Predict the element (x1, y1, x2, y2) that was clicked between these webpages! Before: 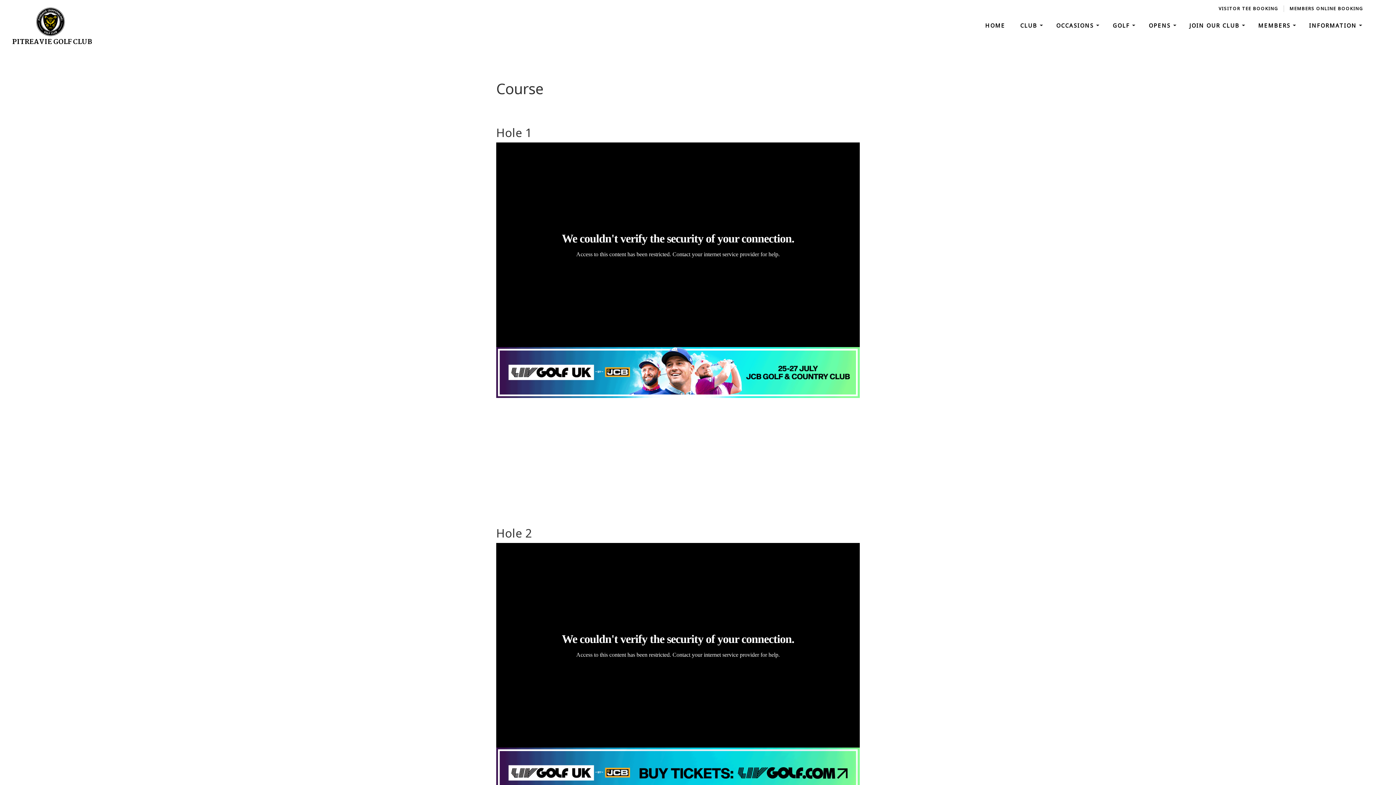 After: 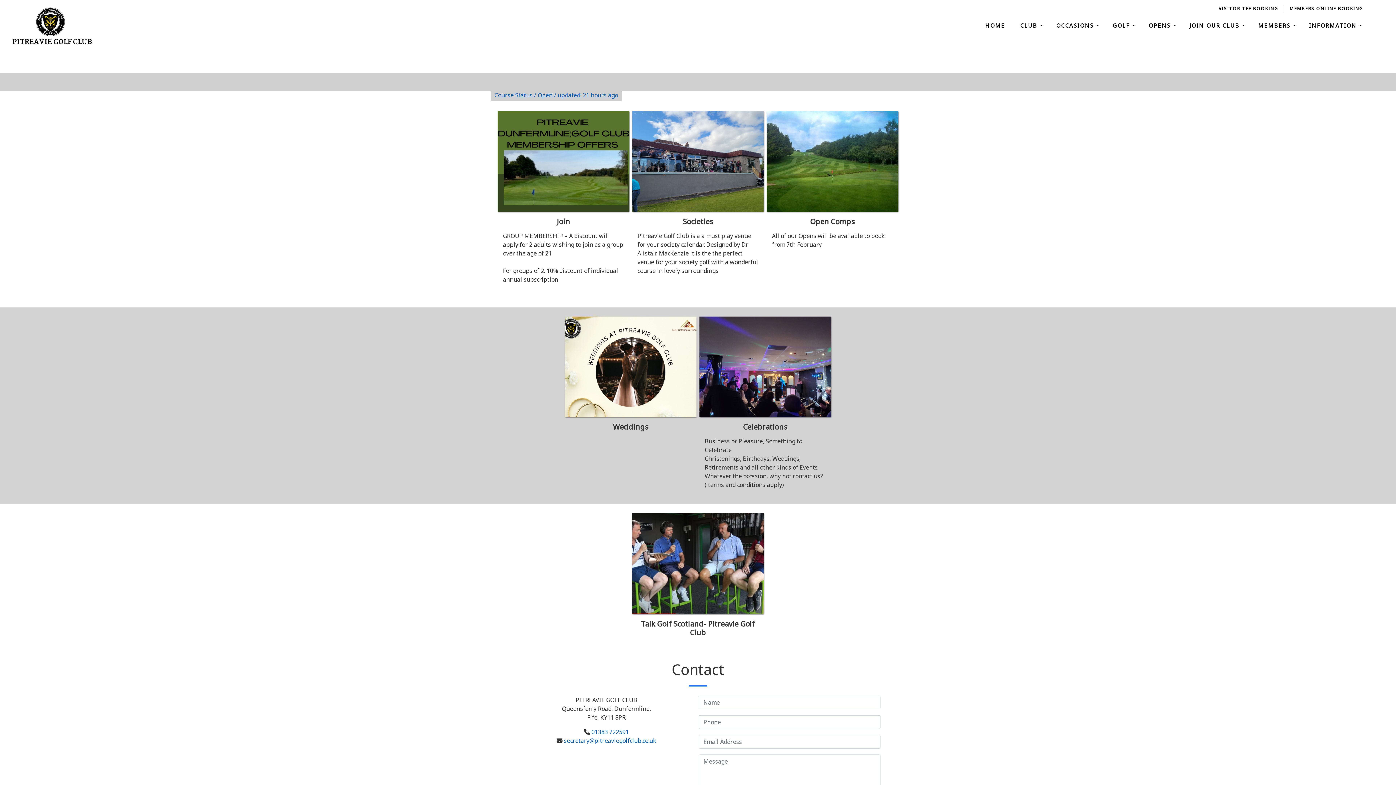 Action: bbox: (980, 18, 1010, 32) label: HOME